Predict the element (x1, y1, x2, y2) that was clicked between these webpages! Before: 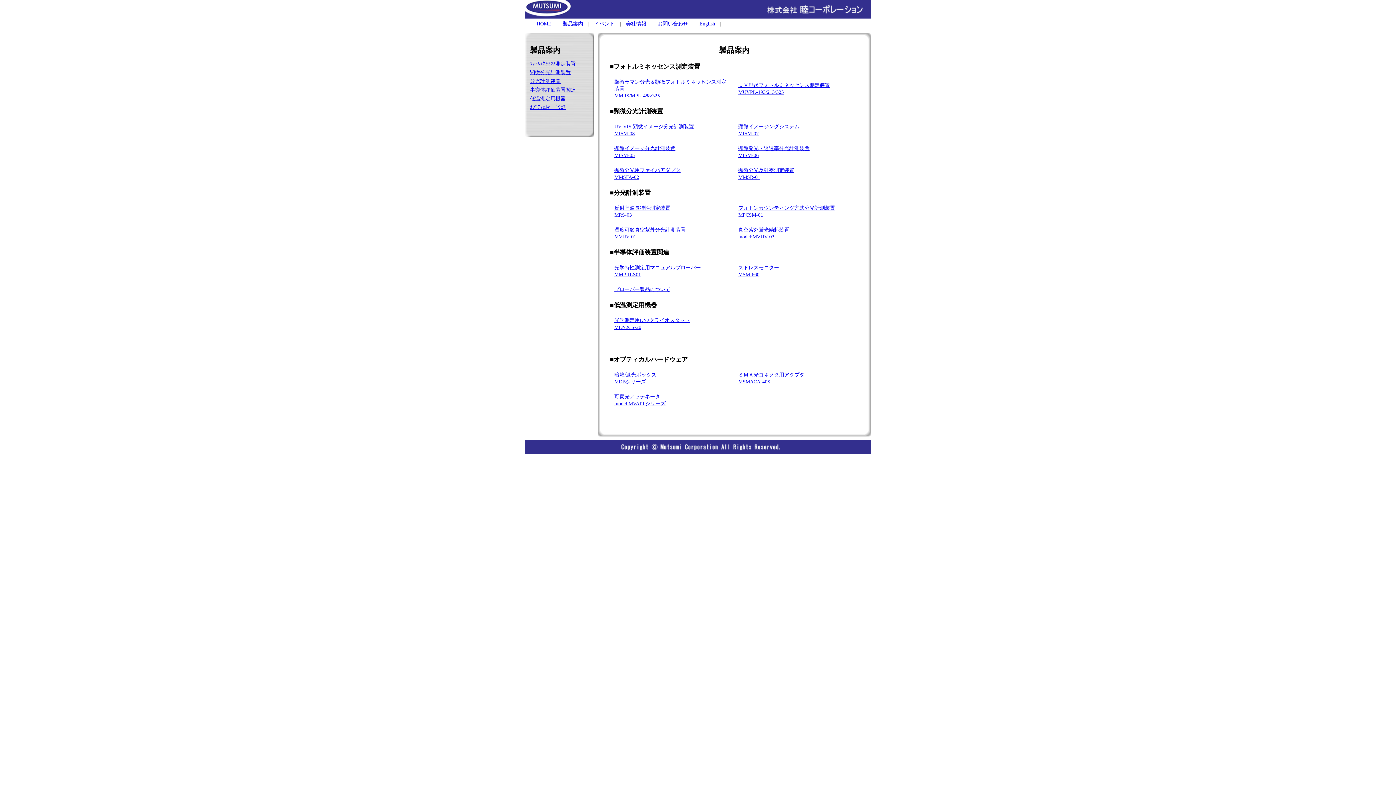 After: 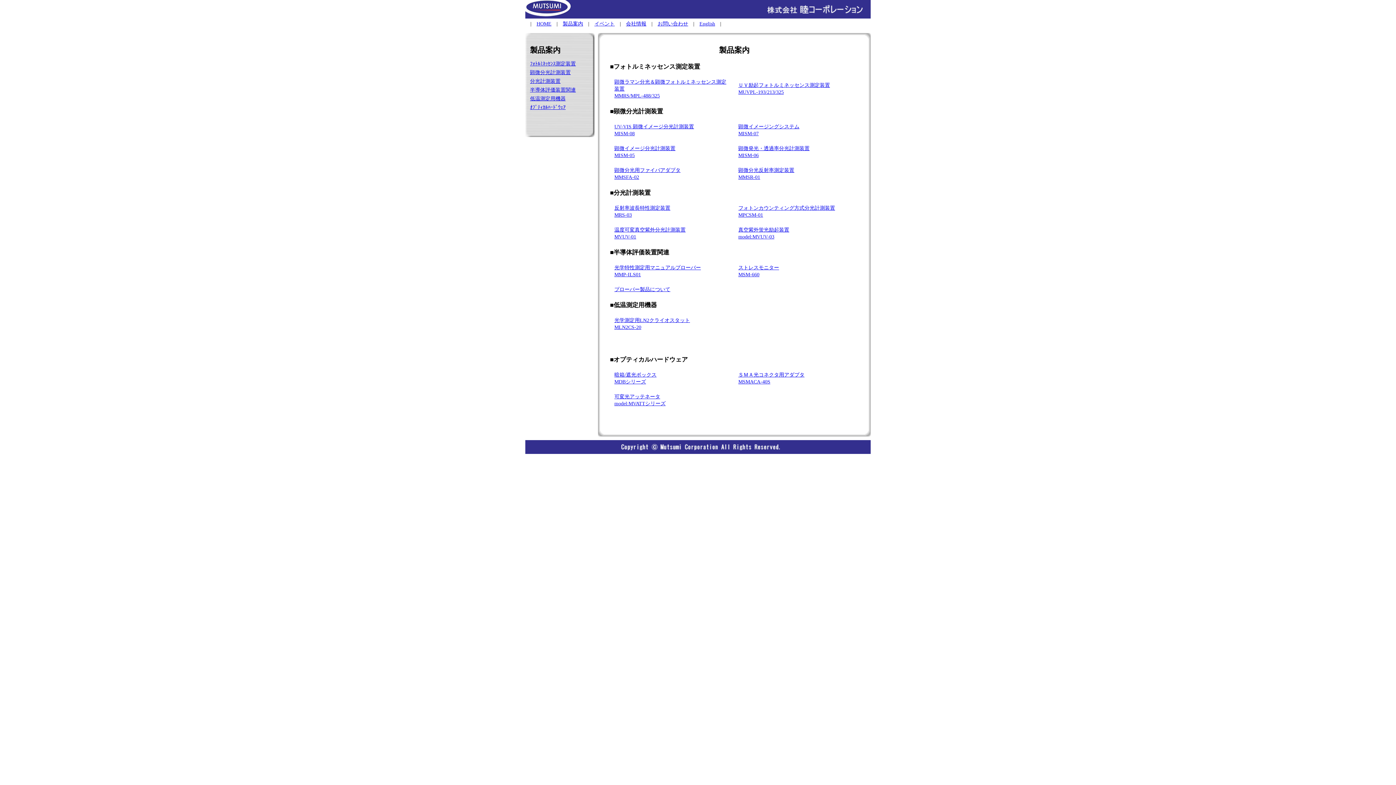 Action: label: ﾌｫﾄﾙﾐﾈｯｾﾝｽ測定装置 bbox: (530, 61, 576, 66)